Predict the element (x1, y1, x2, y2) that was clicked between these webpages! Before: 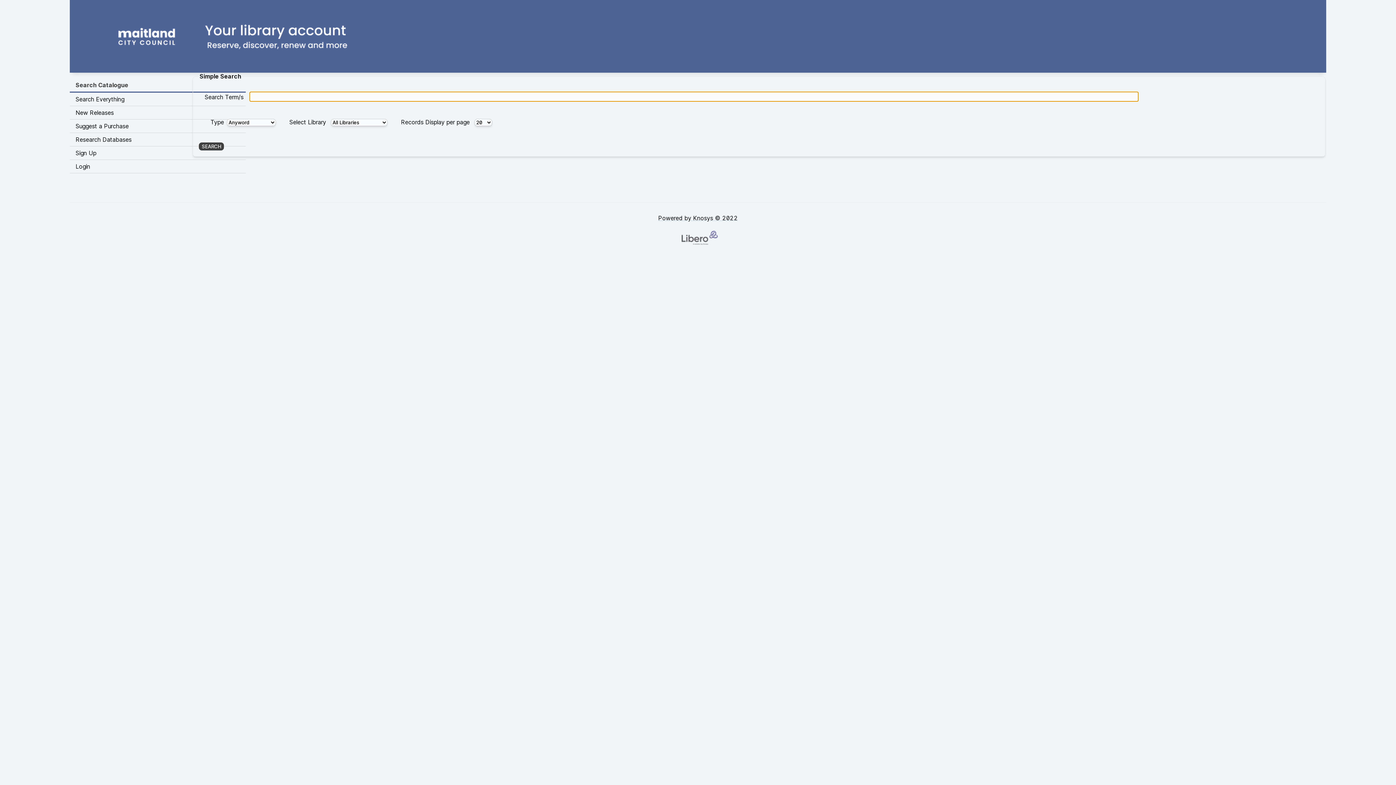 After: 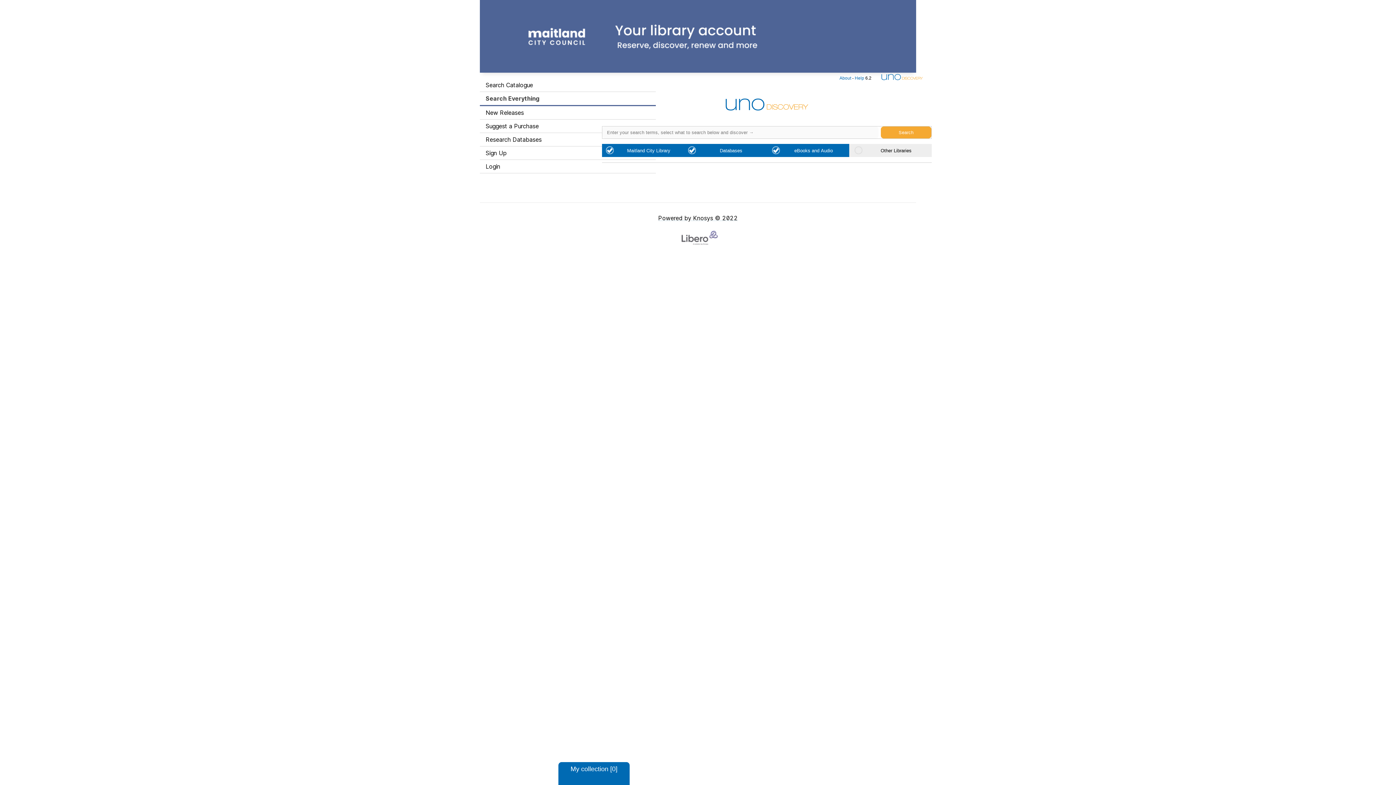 Action: label: Search Everything bbox: (69, 92, 245, 106)